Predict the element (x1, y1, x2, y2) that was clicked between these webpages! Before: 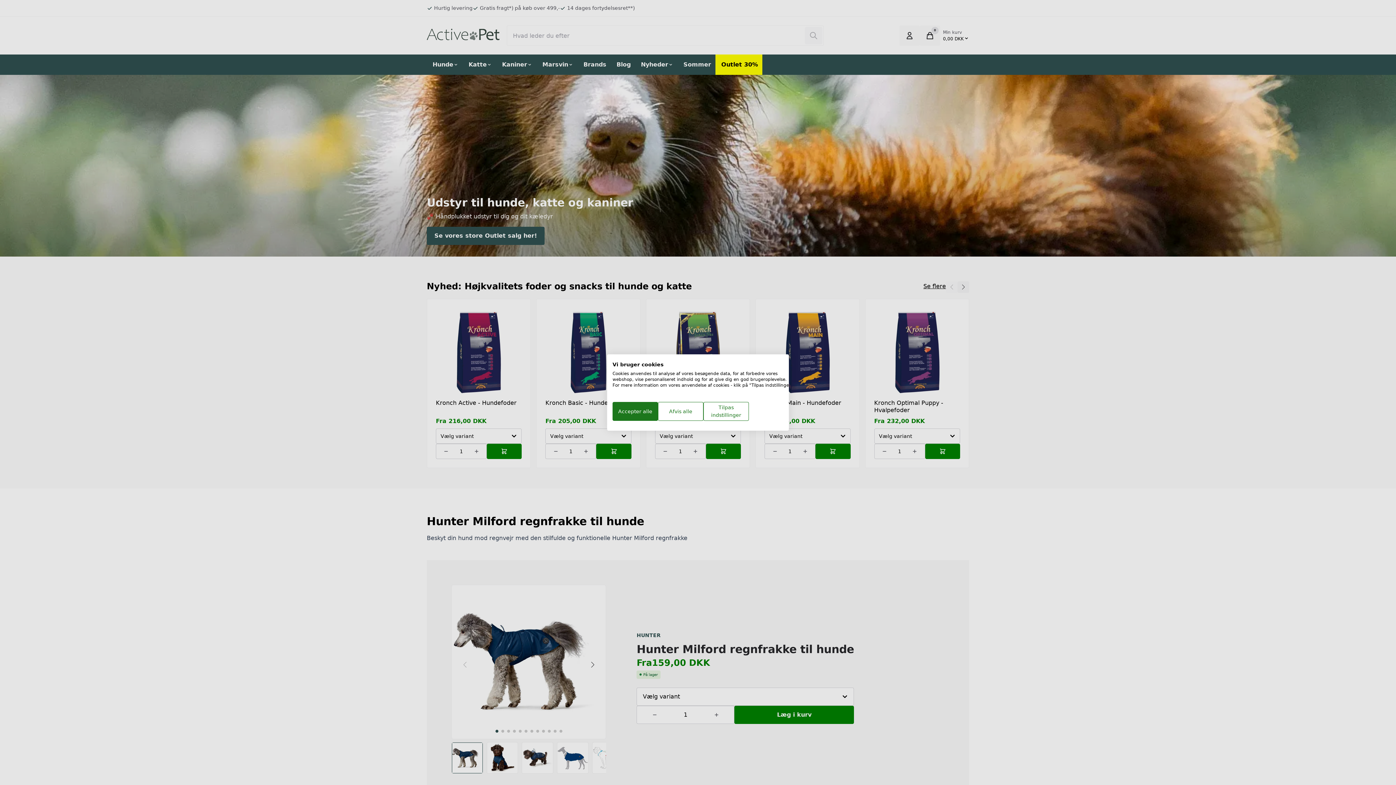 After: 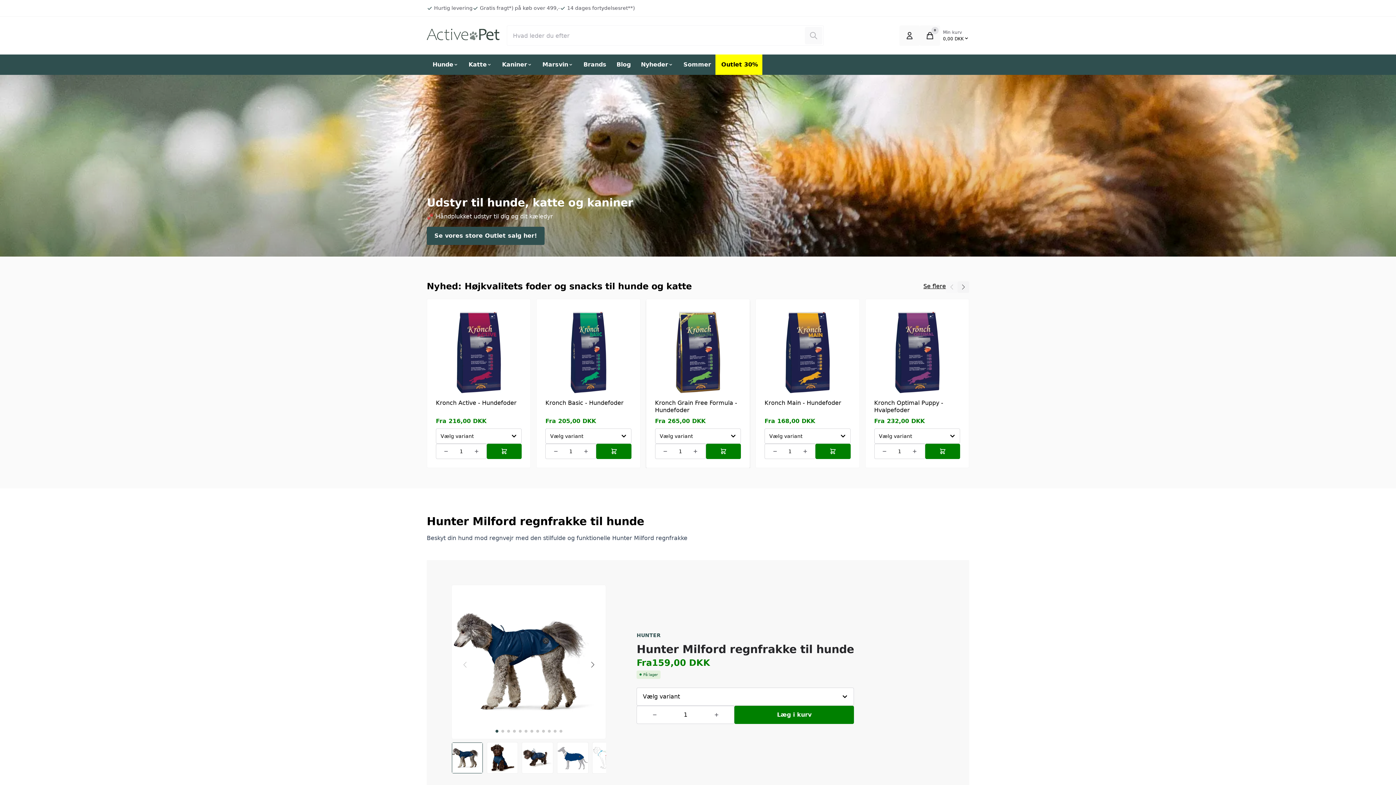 Action: label: Afvis alle cookies bbox: (658, 402, 703, 421)